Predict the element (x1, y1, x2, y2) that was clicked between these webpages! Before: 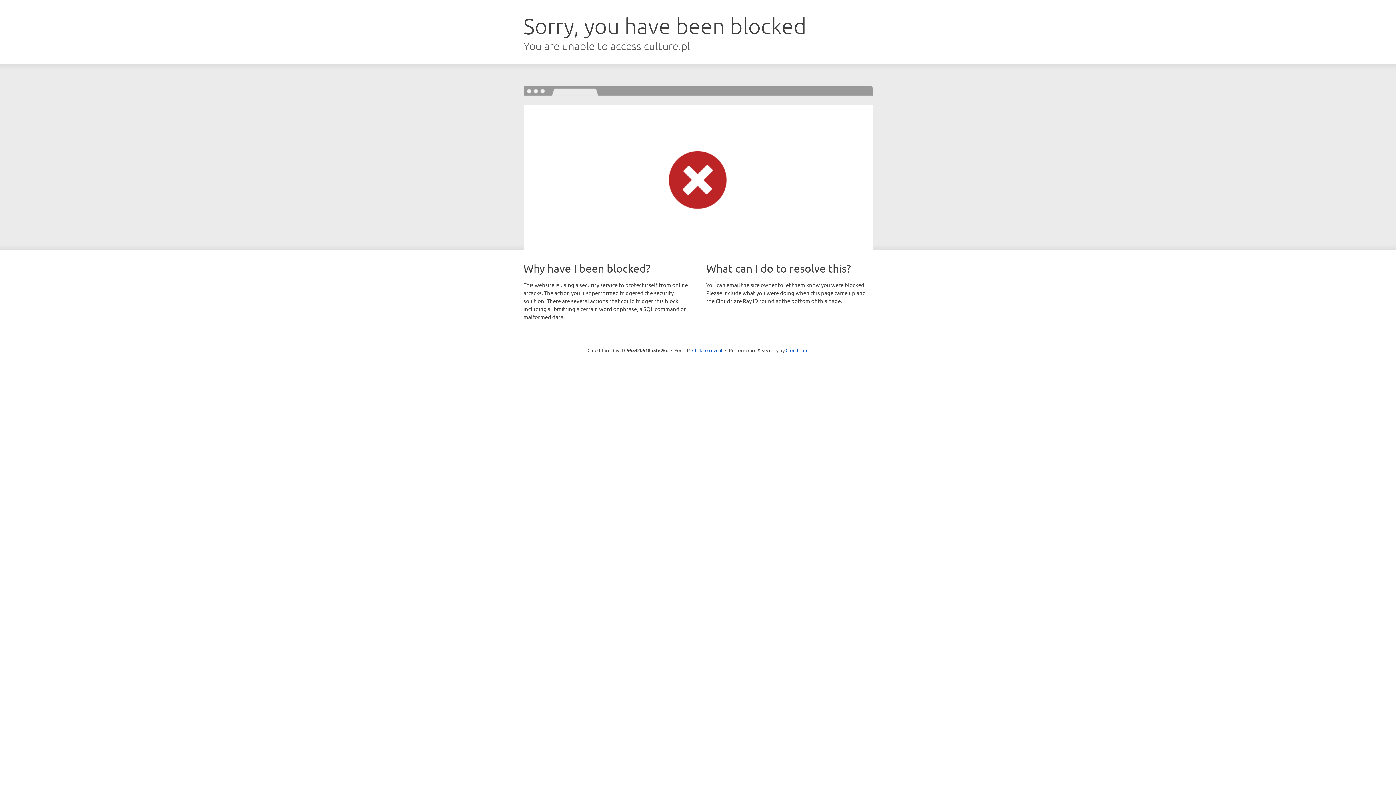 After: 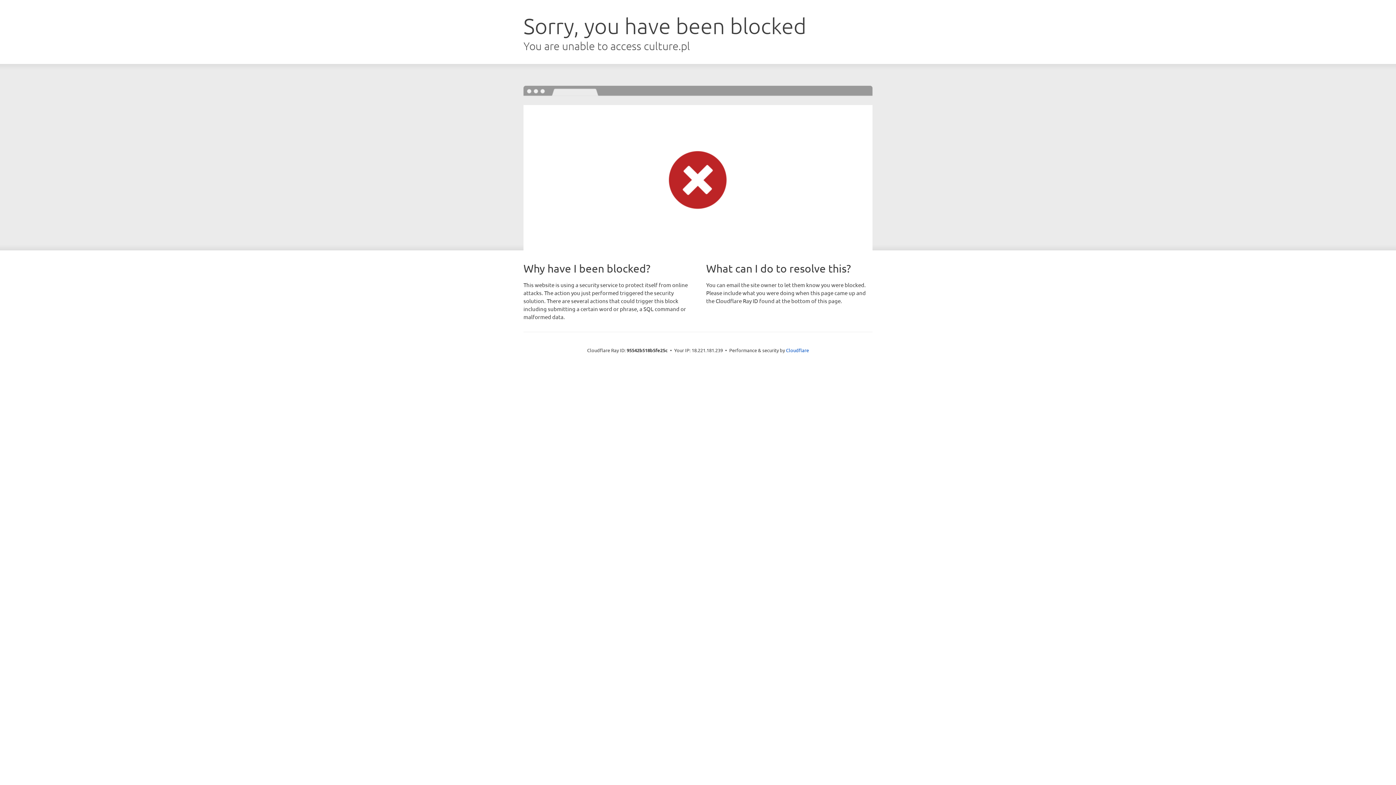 Action: label: Click to reveal bbox: (692, 346, 722, 353)